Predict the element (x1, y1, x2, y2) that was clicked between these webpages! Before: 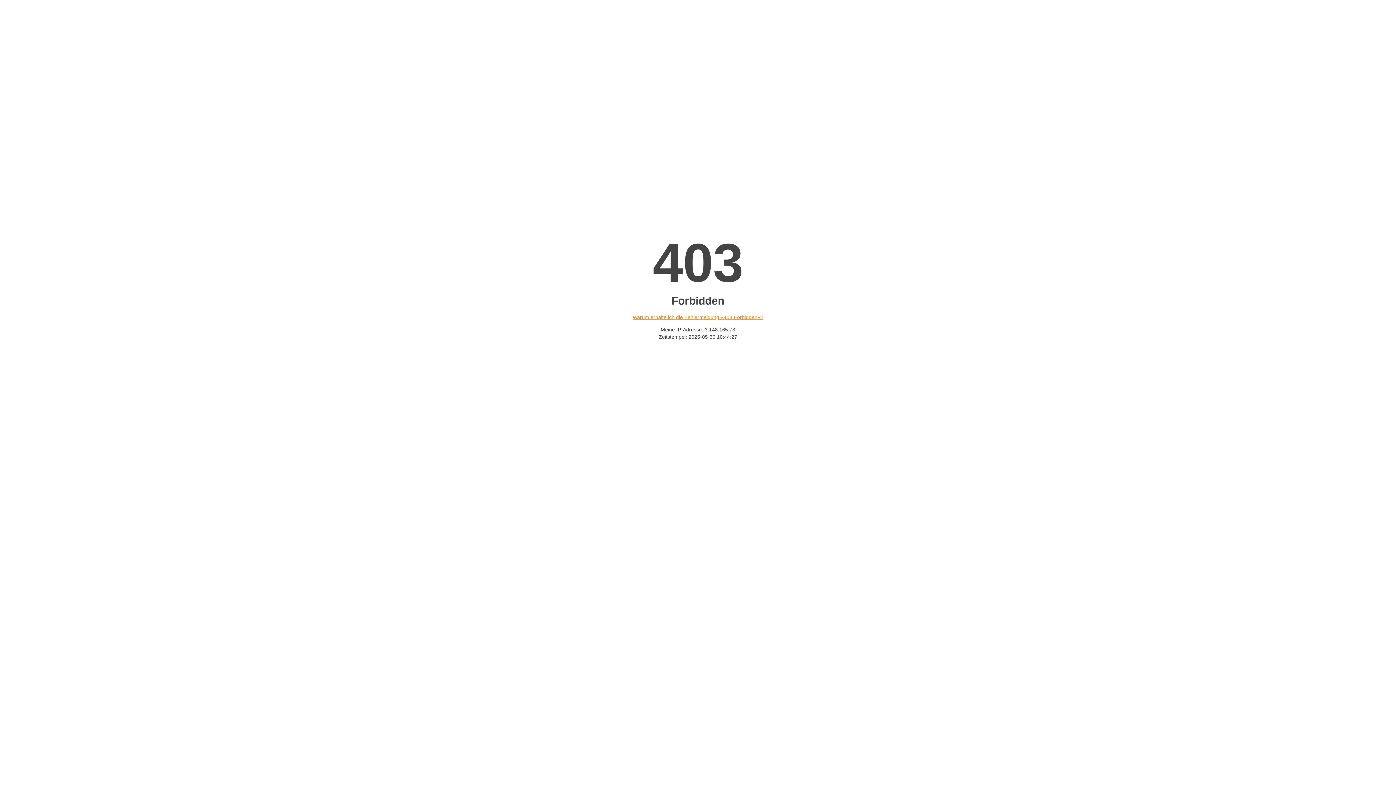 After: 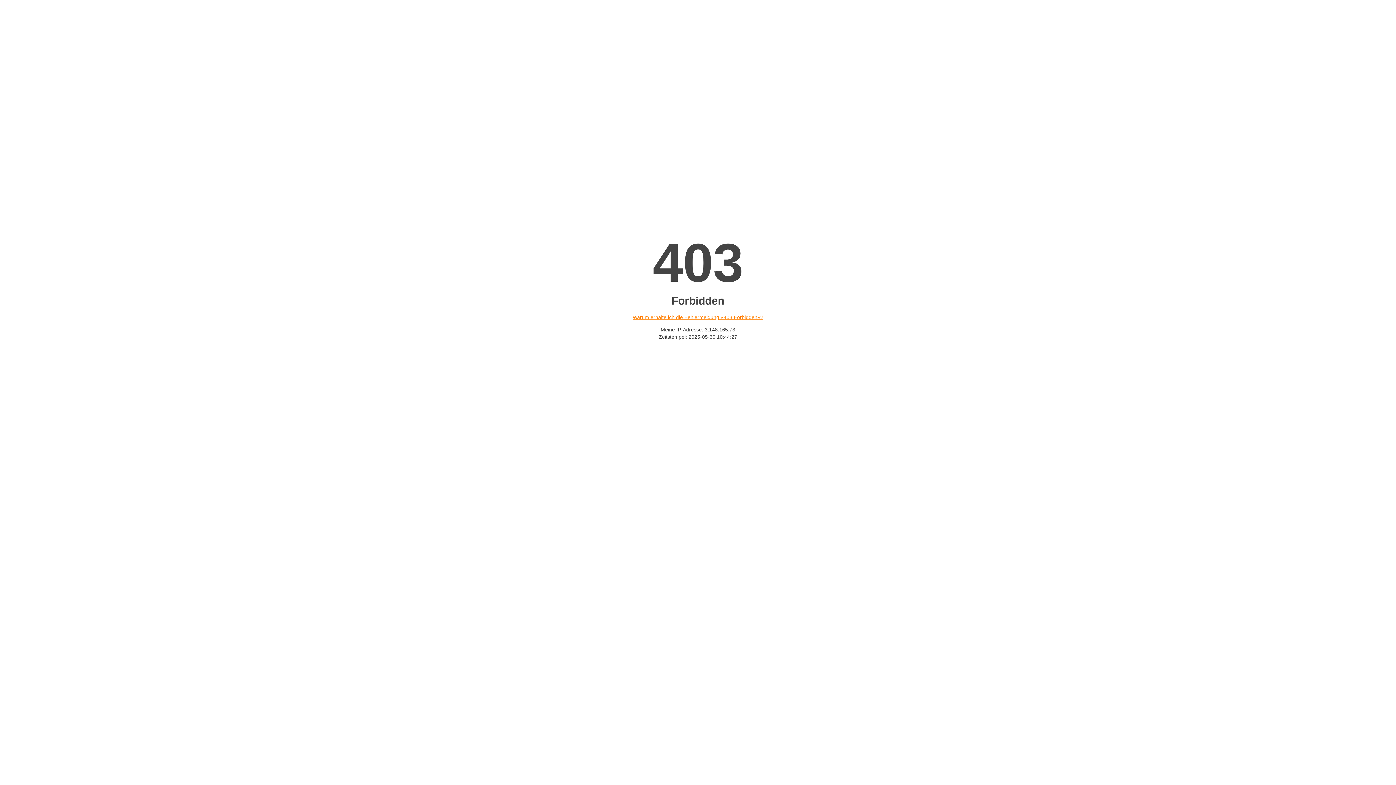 Action: label: Warum erhalte ich die Fehlermeldung «403 Forbidden»? bbox: (632, 314, 763, 320)